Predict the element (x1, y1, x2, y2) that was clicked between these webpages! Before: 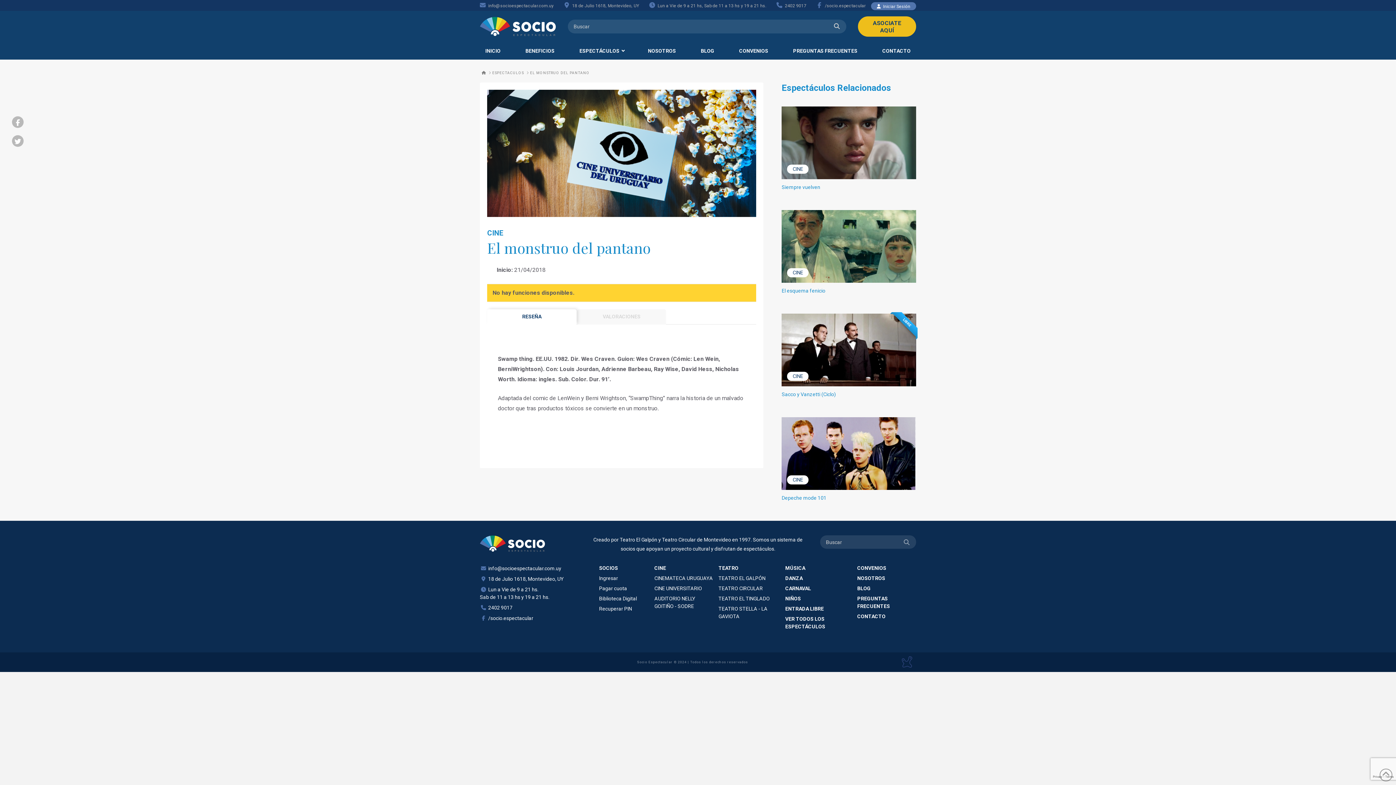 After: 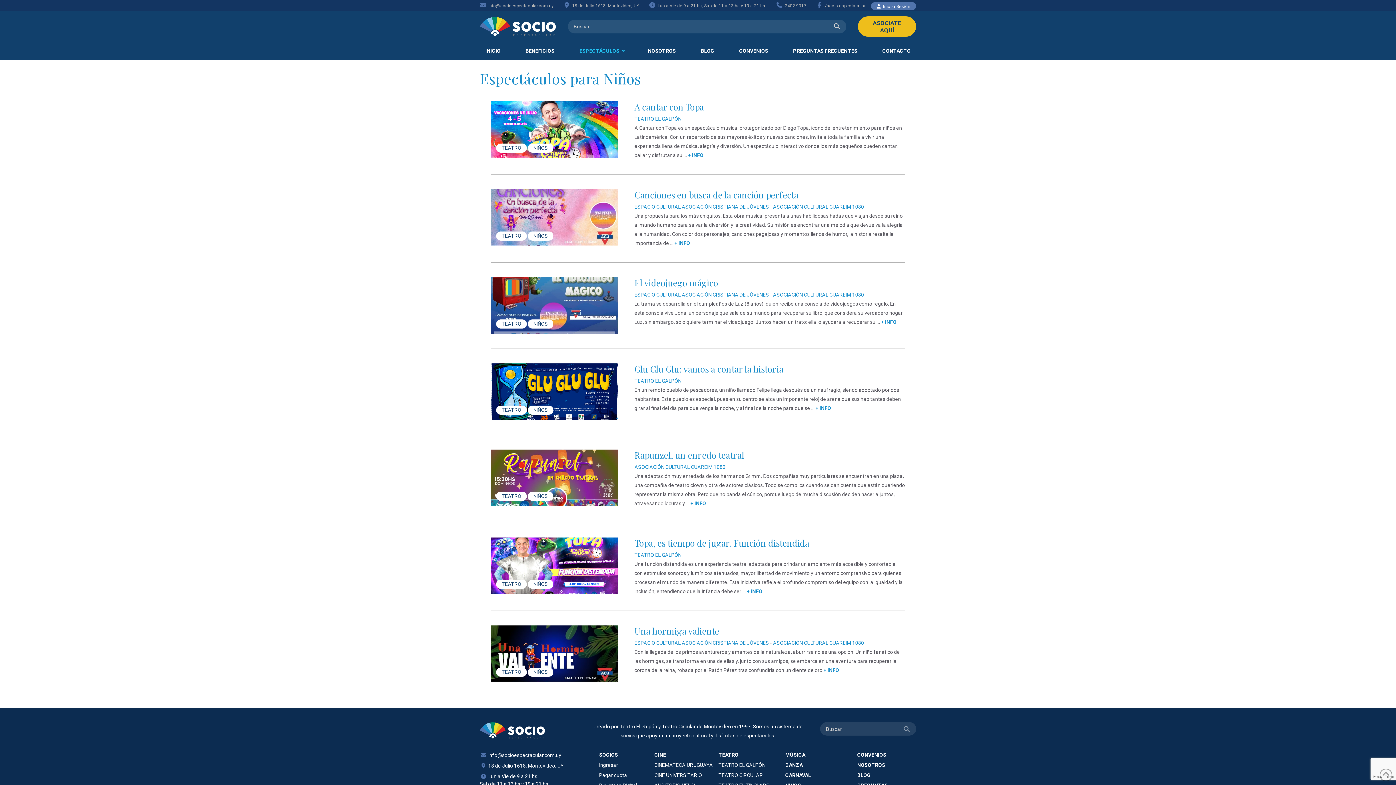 Action: bbox: (785, 595, 801, 602) label: NIÑOS